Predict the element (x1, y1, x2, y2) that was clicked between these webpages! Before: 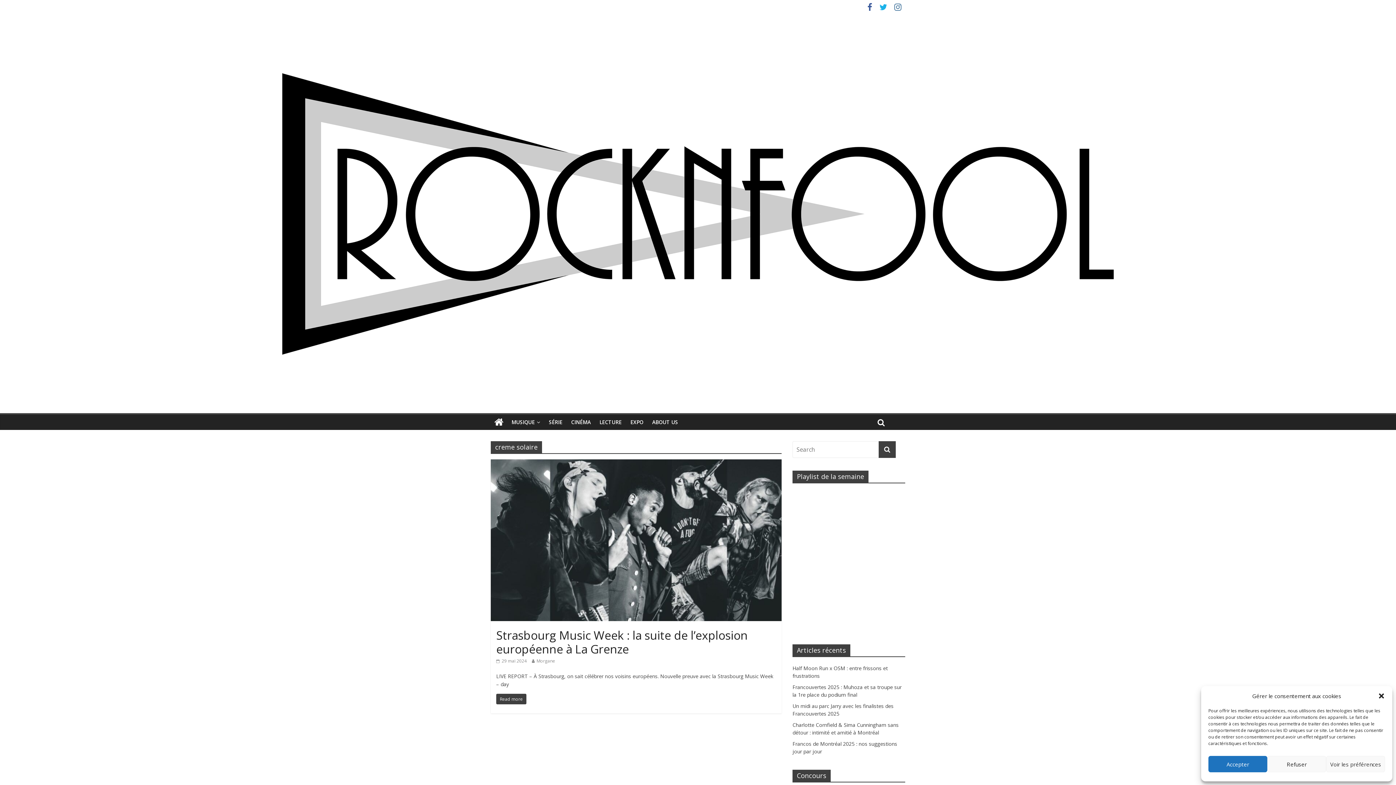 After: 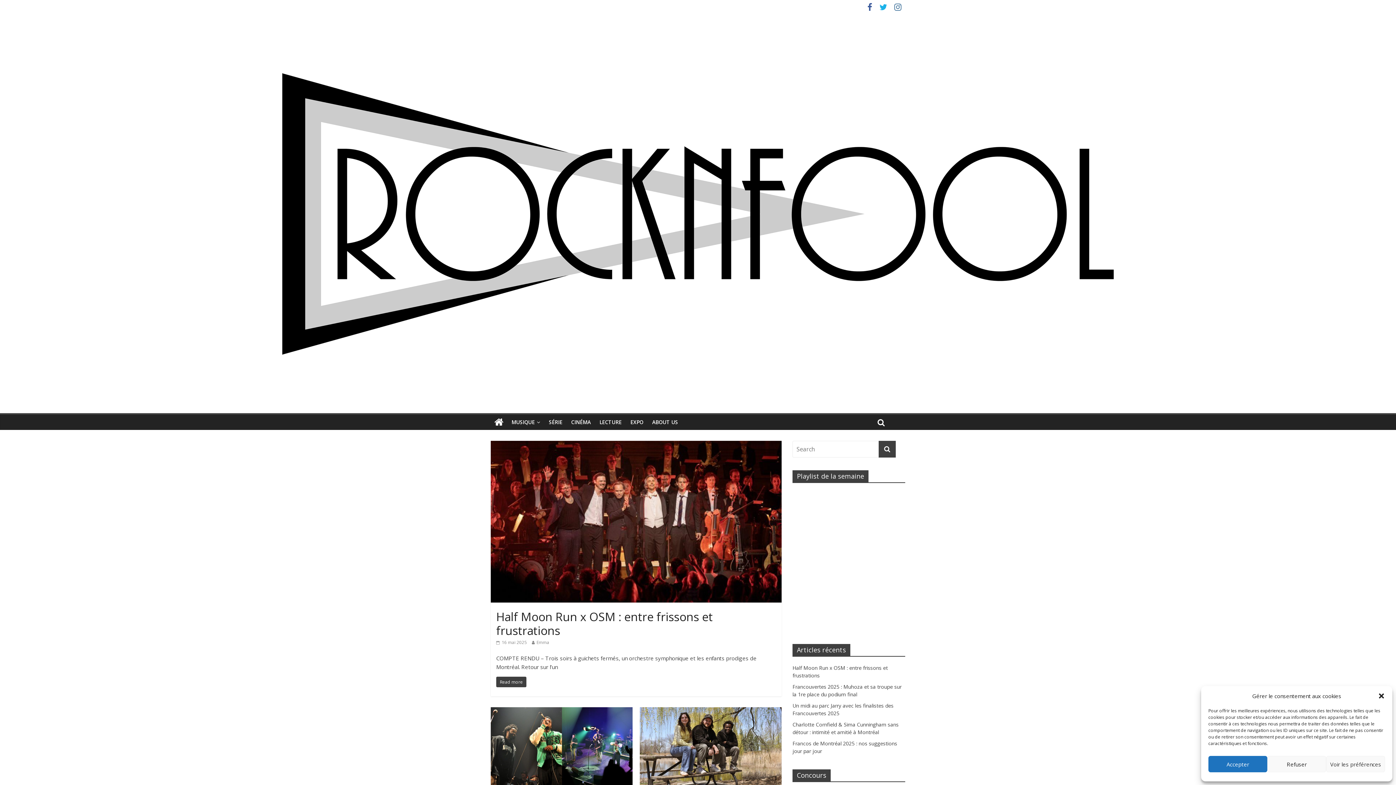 Action: bbox: (878, 441, 896, 458)